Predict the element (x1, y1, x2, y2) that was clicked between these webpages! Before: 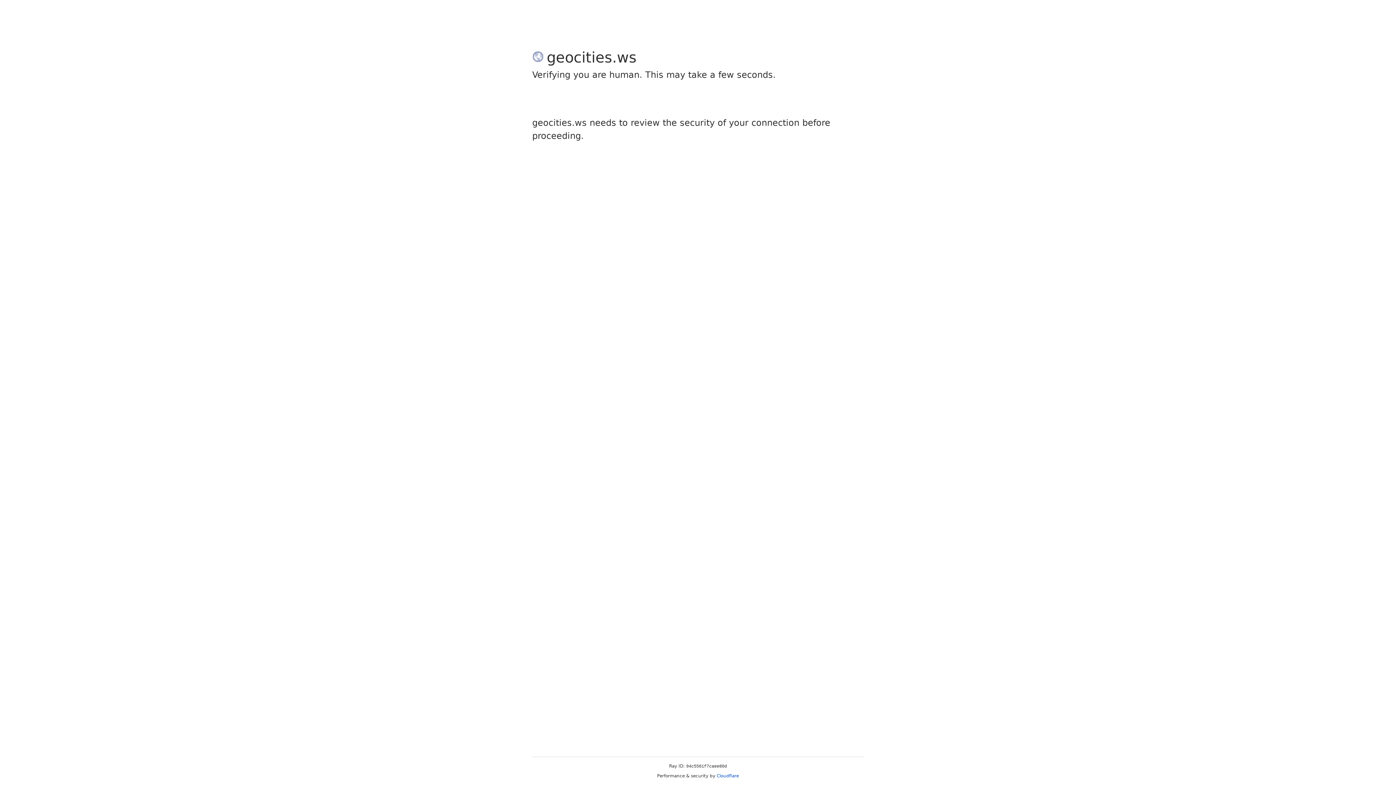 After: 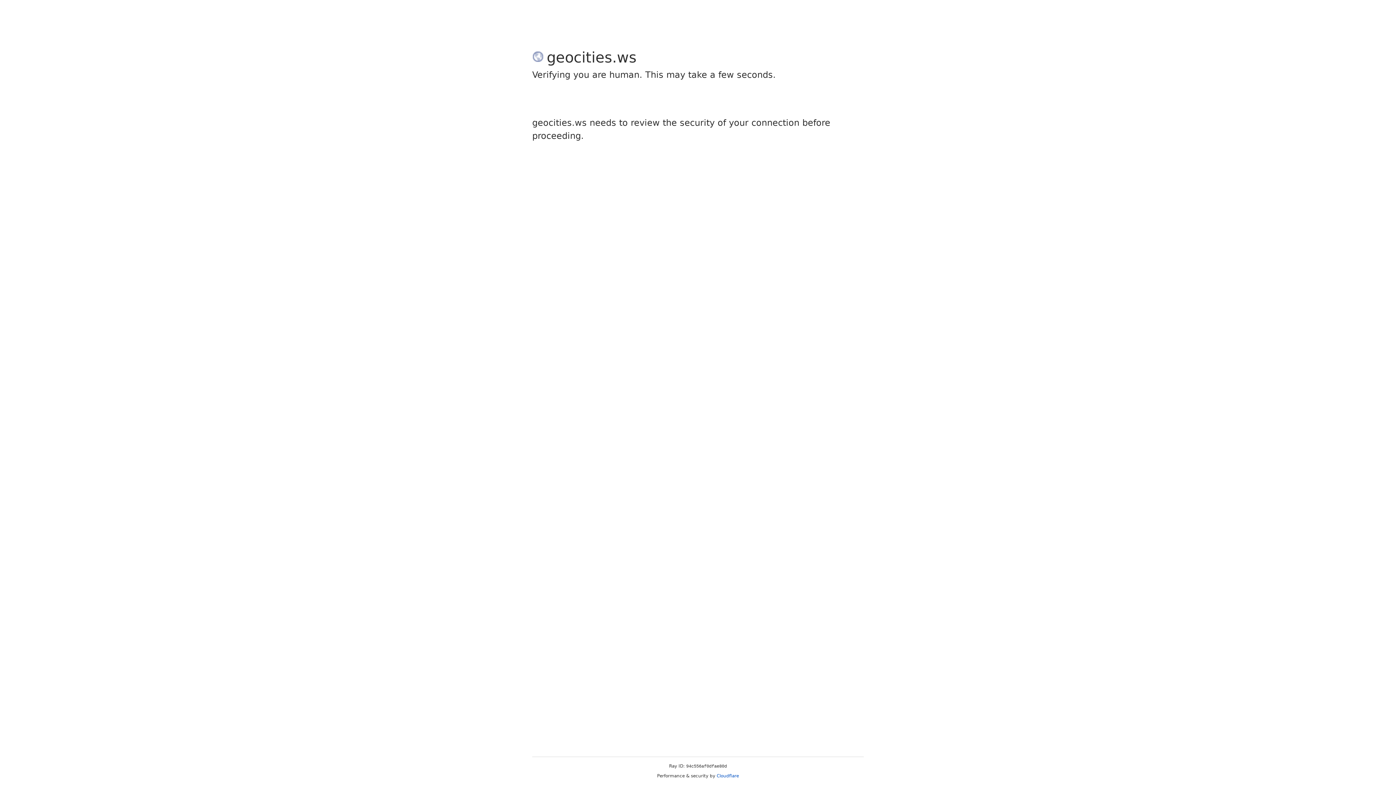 Action: label: Cloudflare bbox: (716, 773, 739, 778)